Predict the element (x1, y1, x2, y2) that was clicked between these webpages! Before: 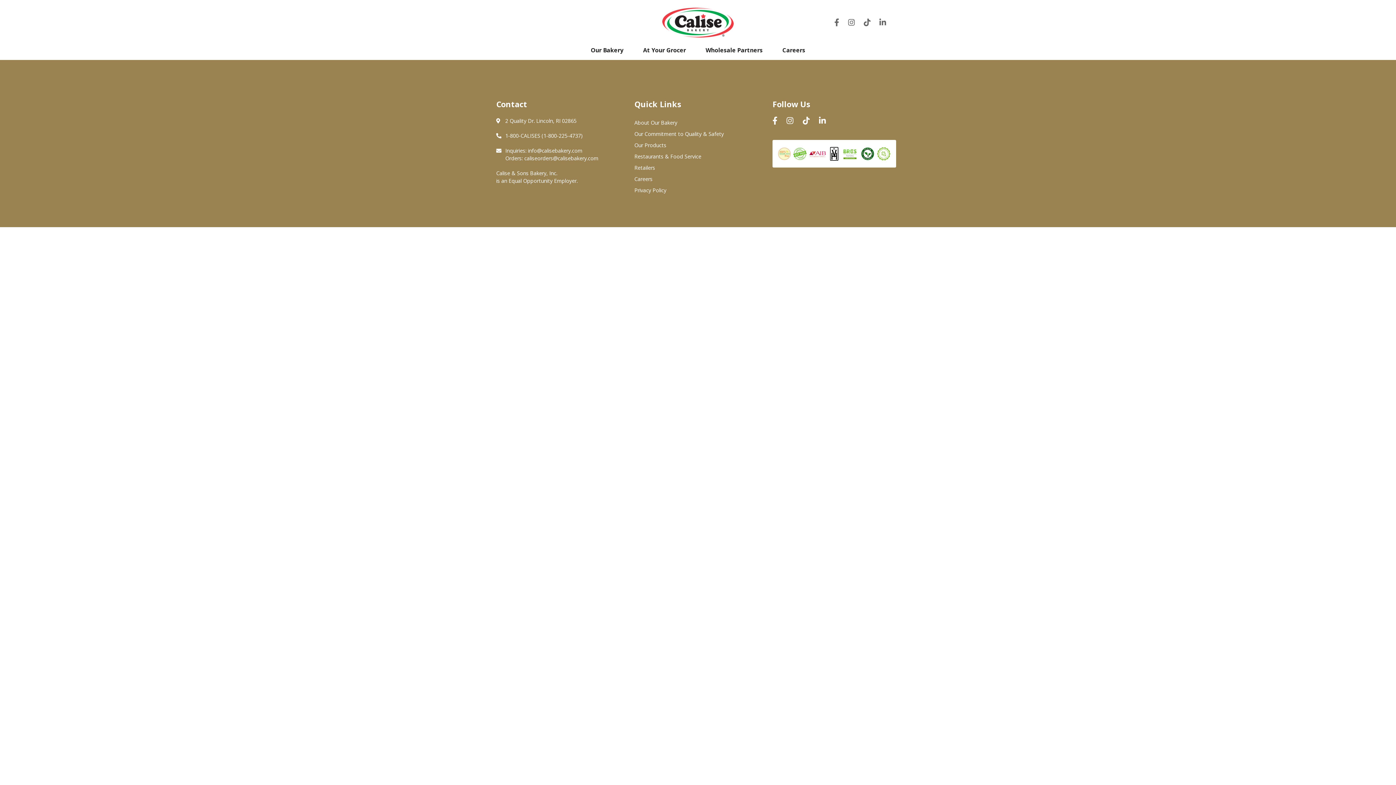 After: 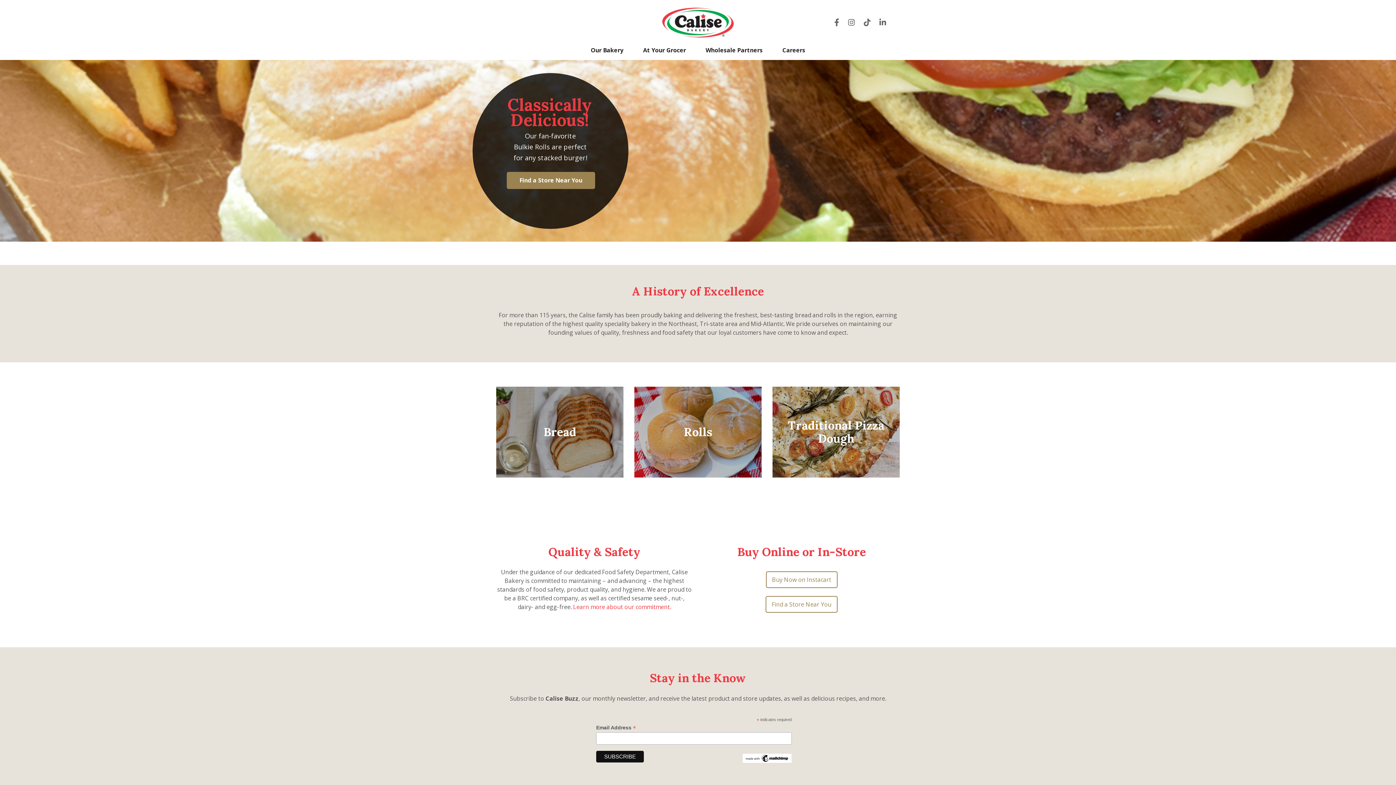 Action: bbox: (661, 7, 734, 38)